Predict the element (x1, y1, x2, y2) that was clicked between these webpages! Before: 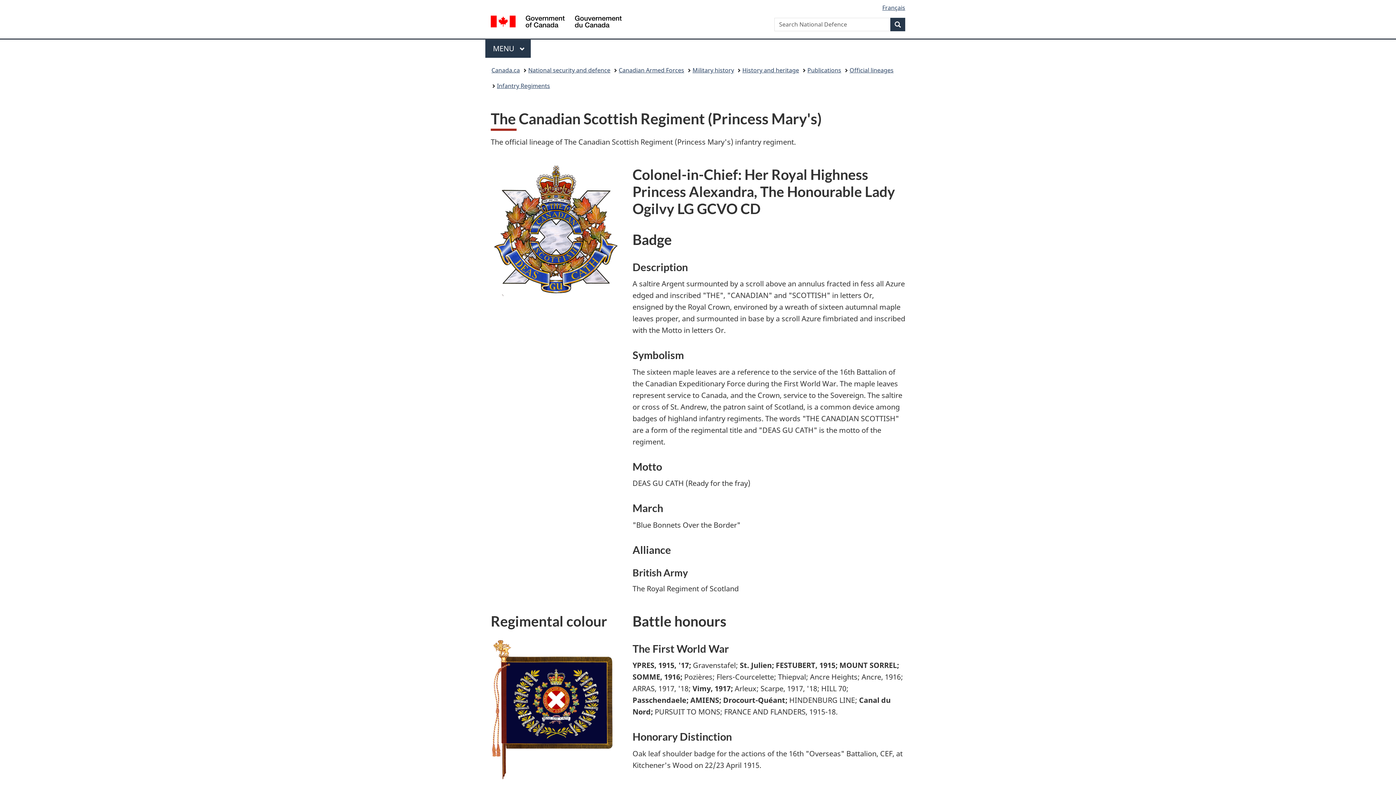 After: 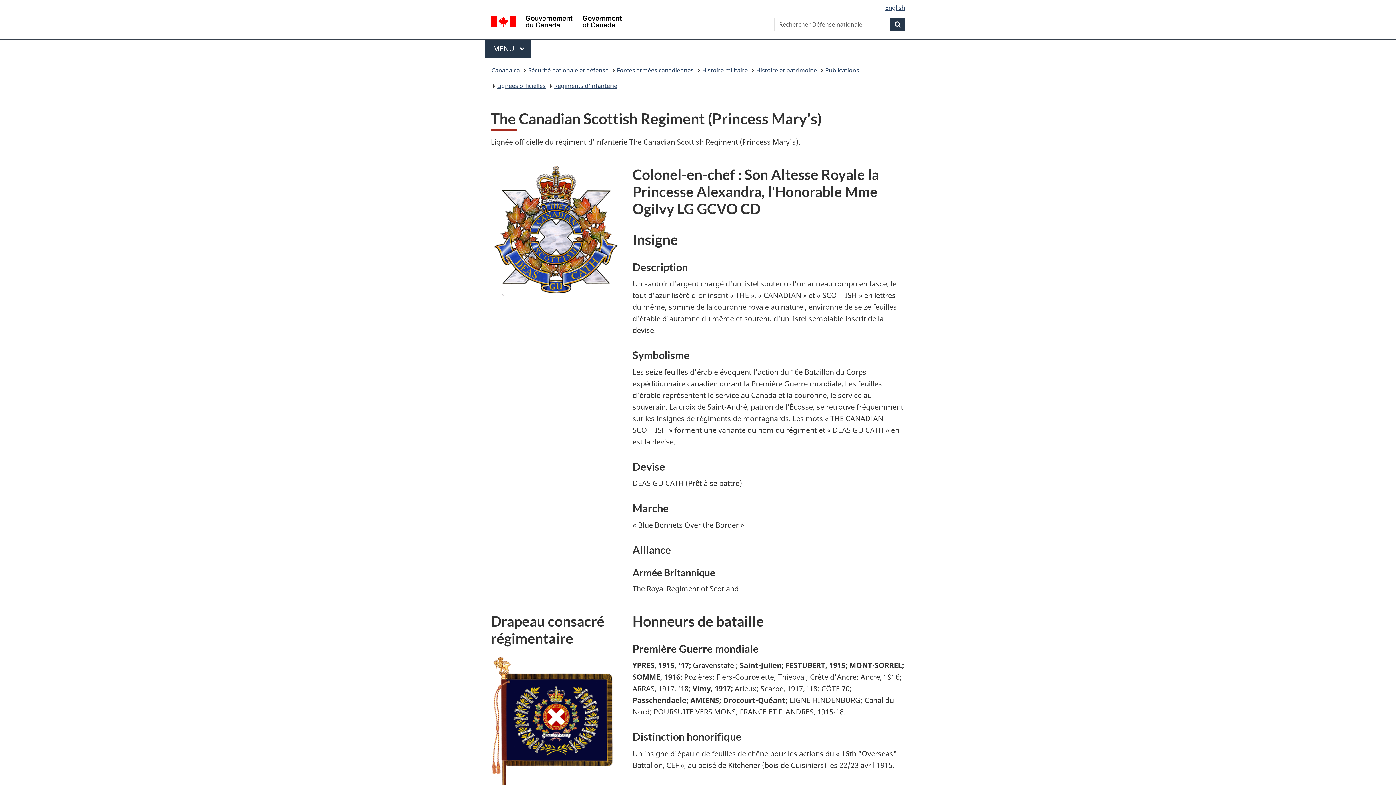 Action: bbox: (882, 3, 905, 11) label: Français